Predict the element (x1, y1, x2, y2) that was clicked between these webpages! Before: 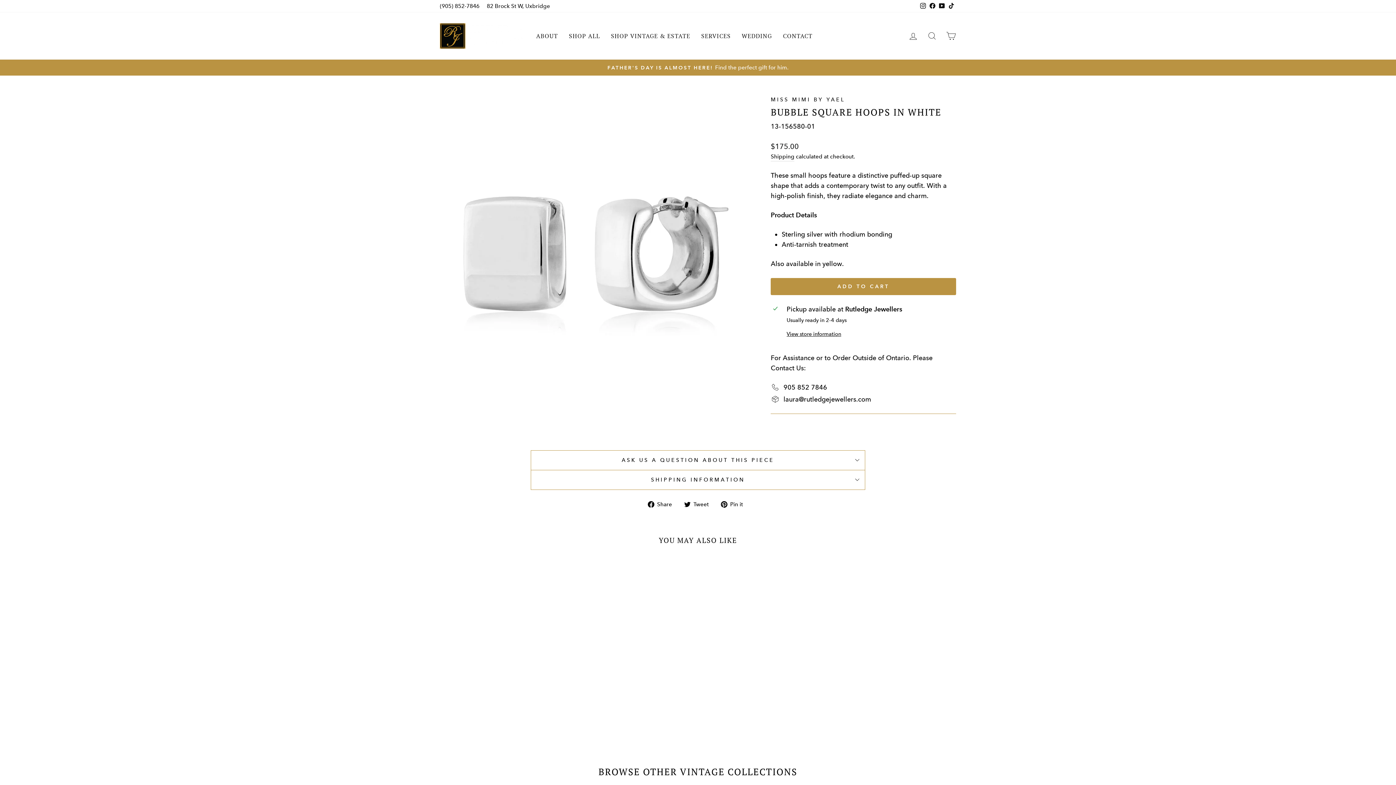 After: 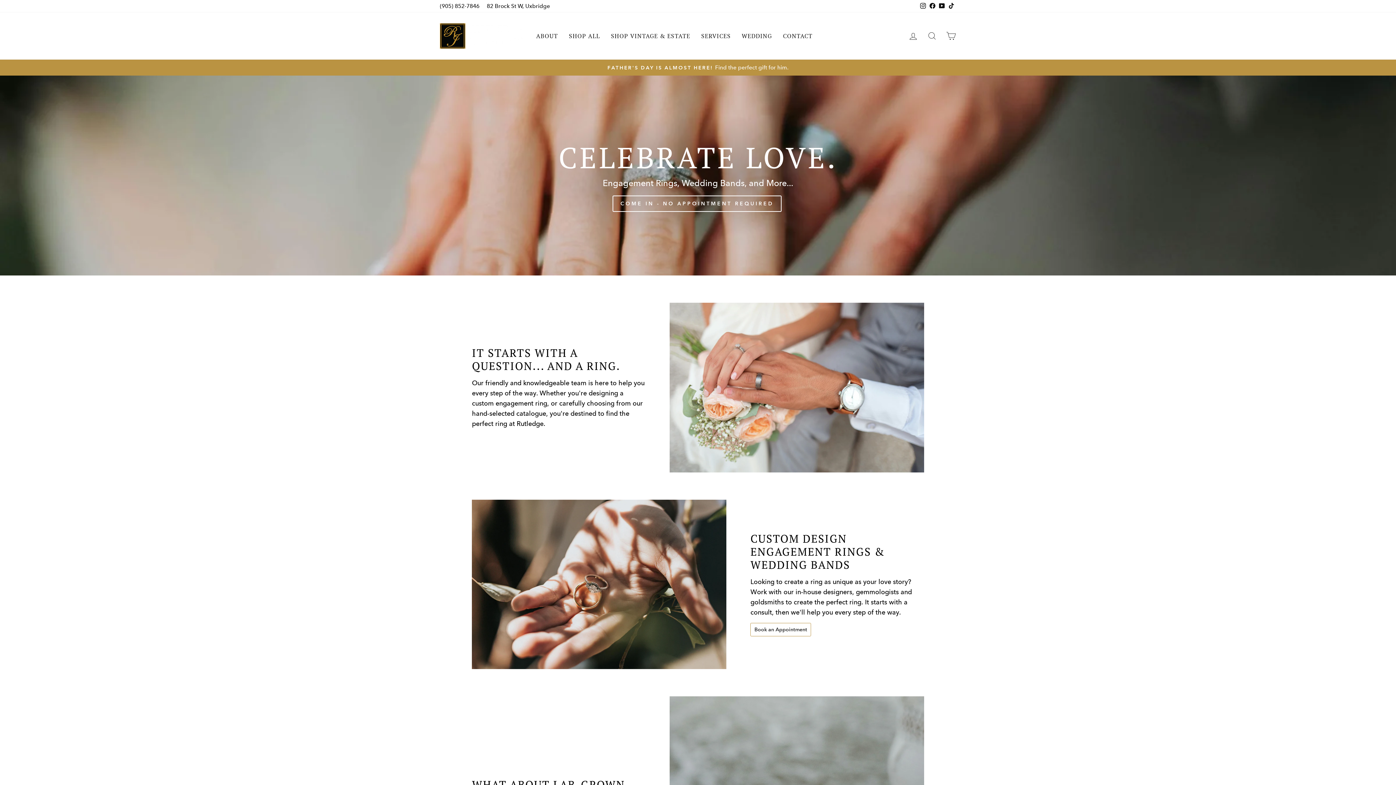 Action: bbox: (736, 29, 777, 42) label: WEDDING